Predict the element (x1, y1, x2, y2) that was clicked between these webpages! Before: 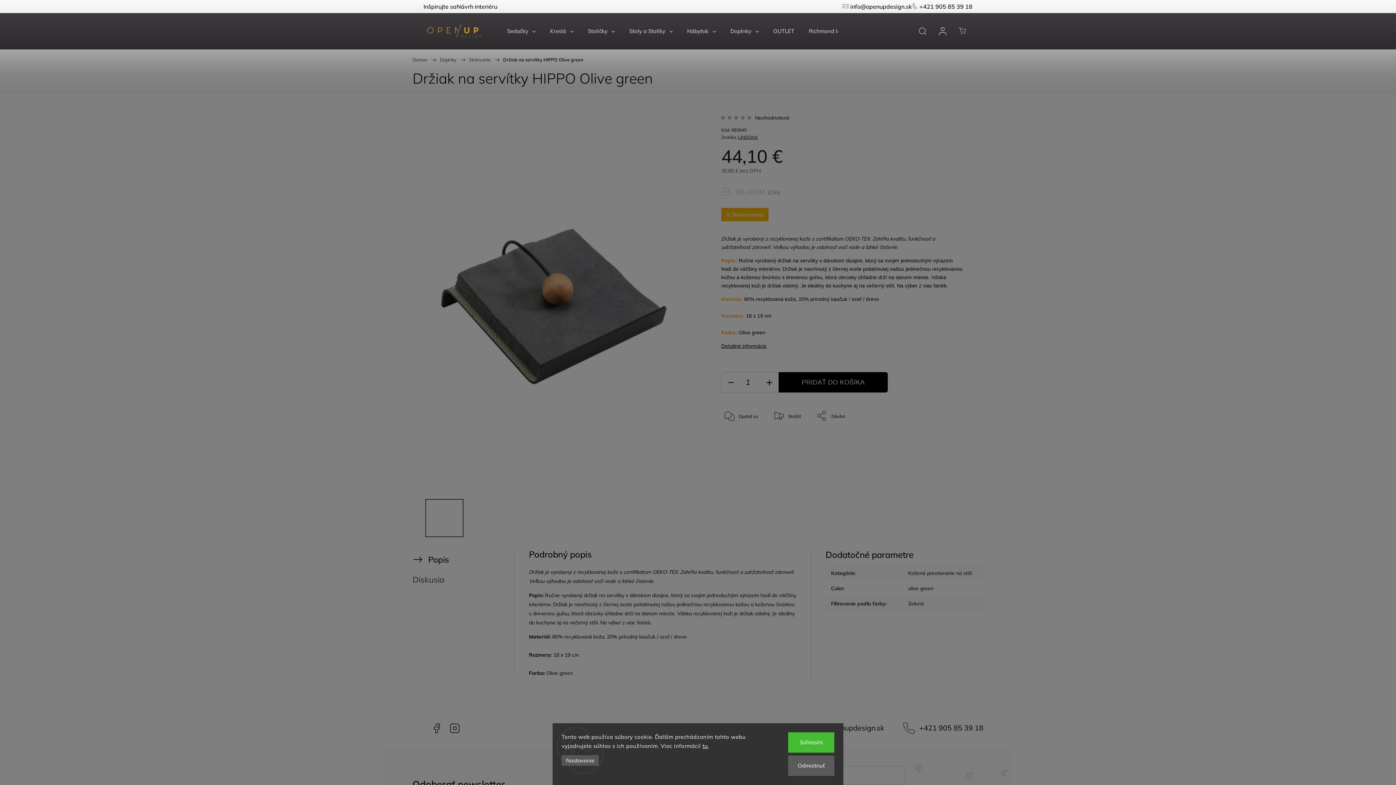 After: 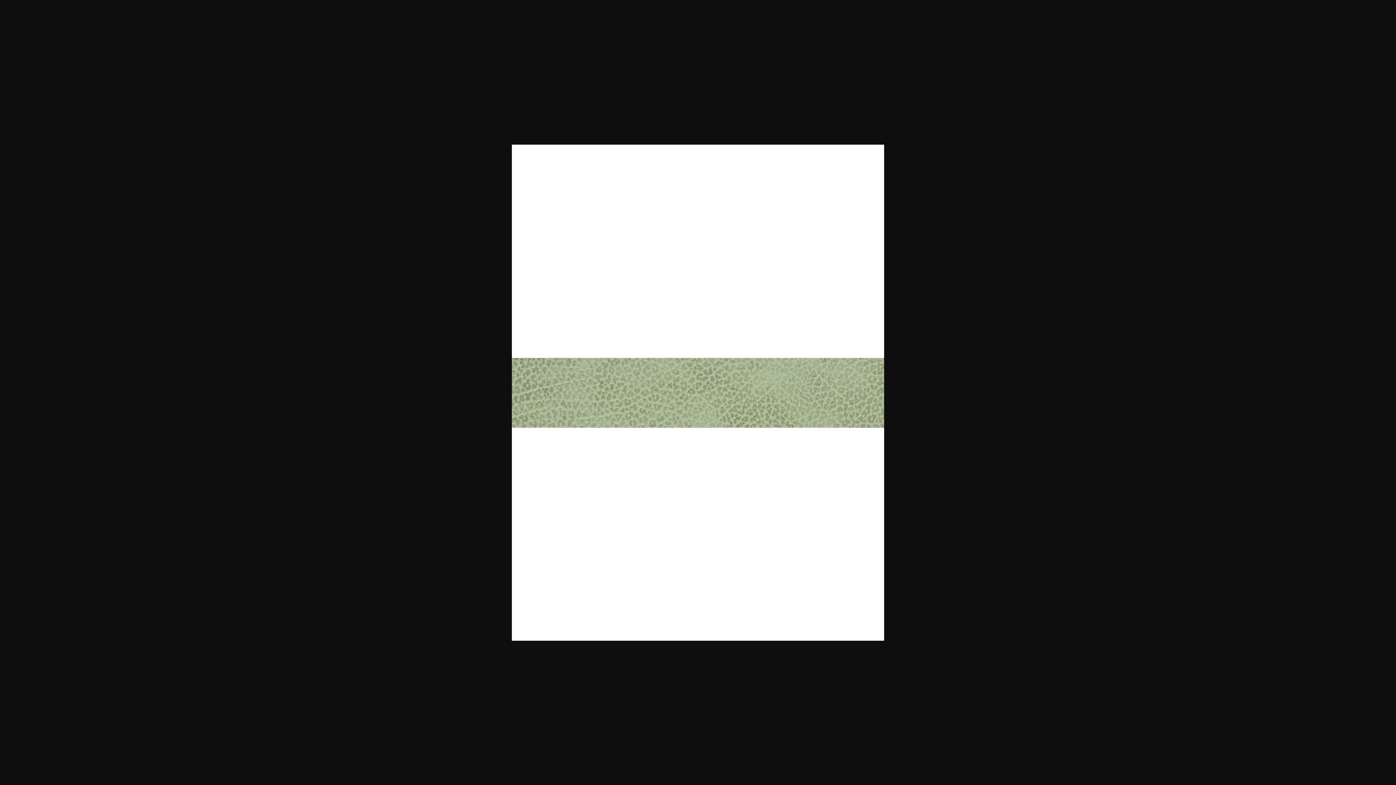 Action: bbox: (468, 499, 506, 537)